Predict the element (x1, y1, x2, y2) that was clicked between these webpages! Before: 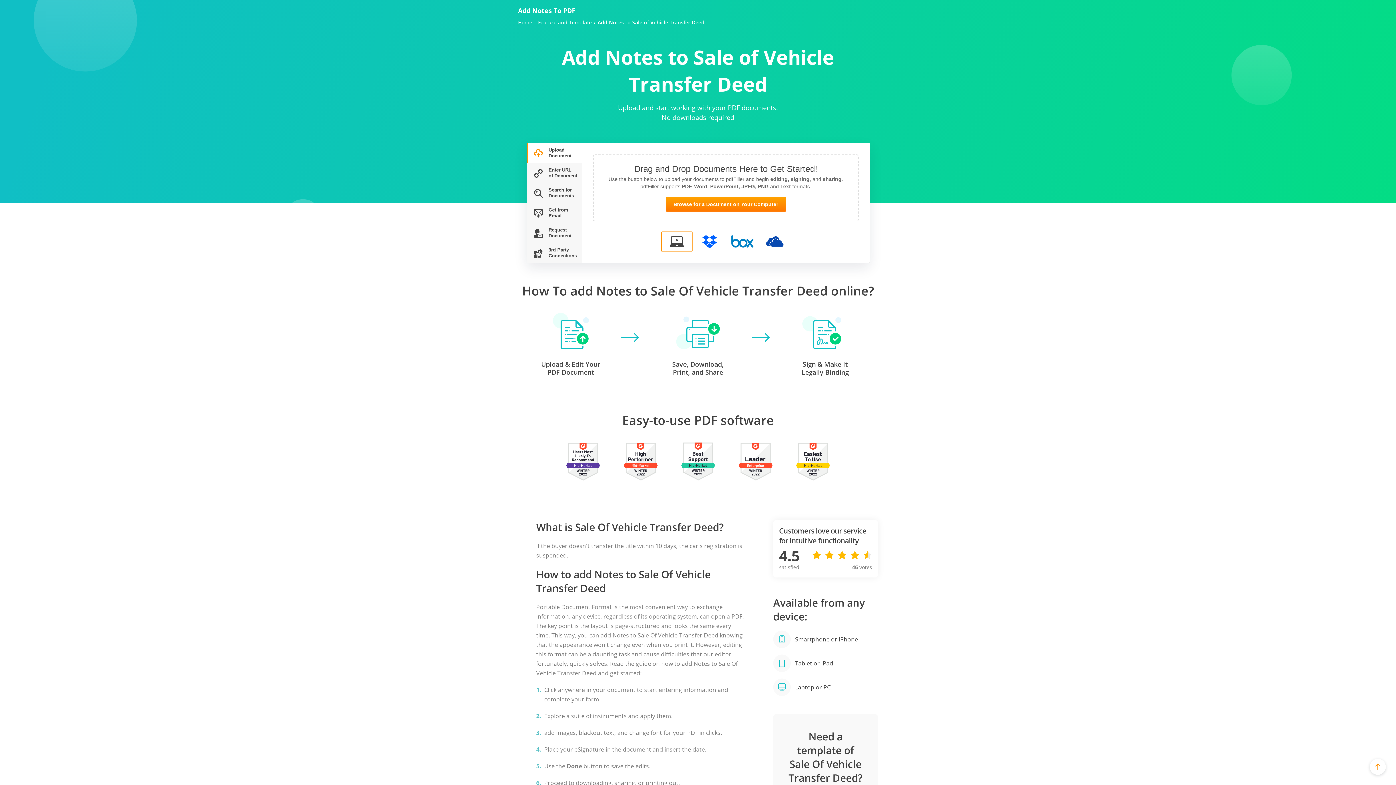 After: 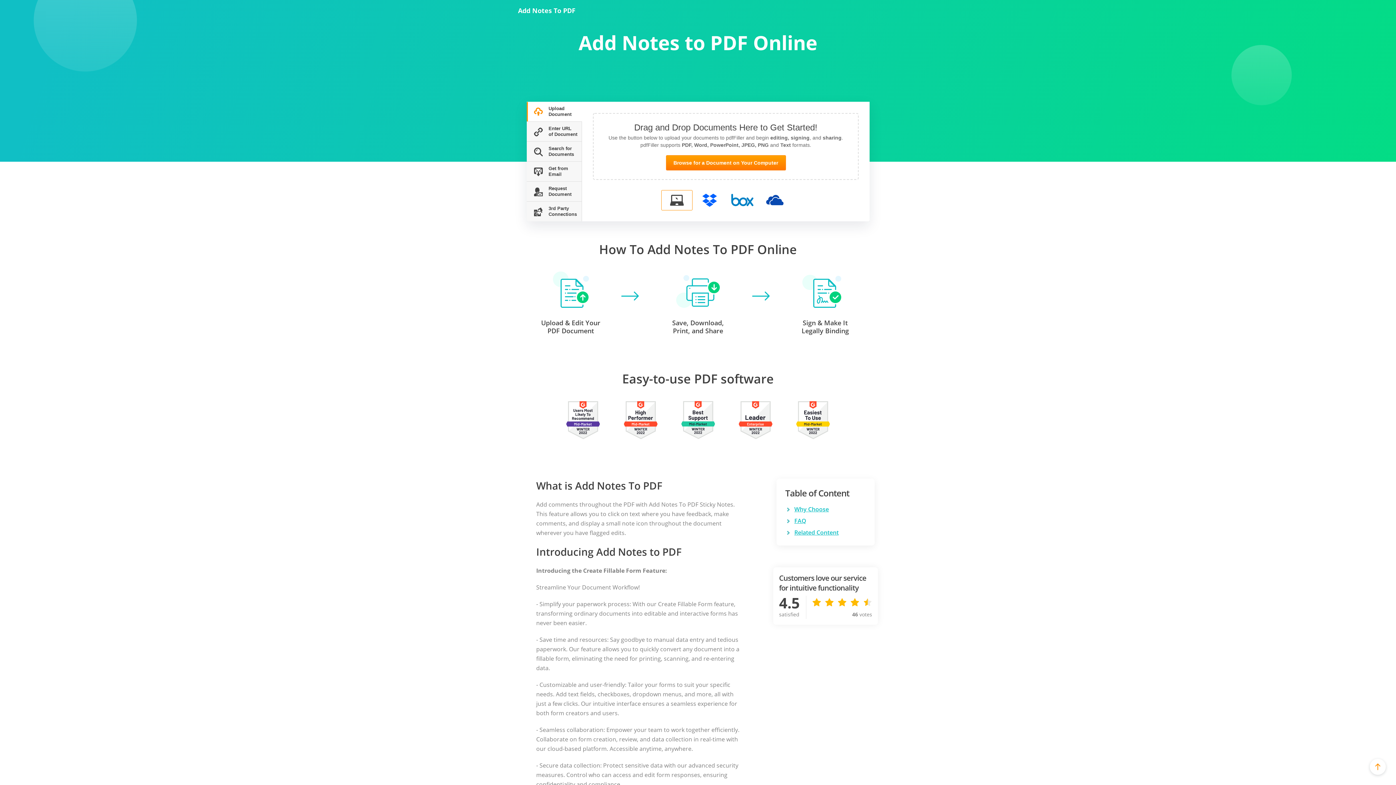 Action: label: Add Notes To PDF bbox: (518, 6, 575, 14)